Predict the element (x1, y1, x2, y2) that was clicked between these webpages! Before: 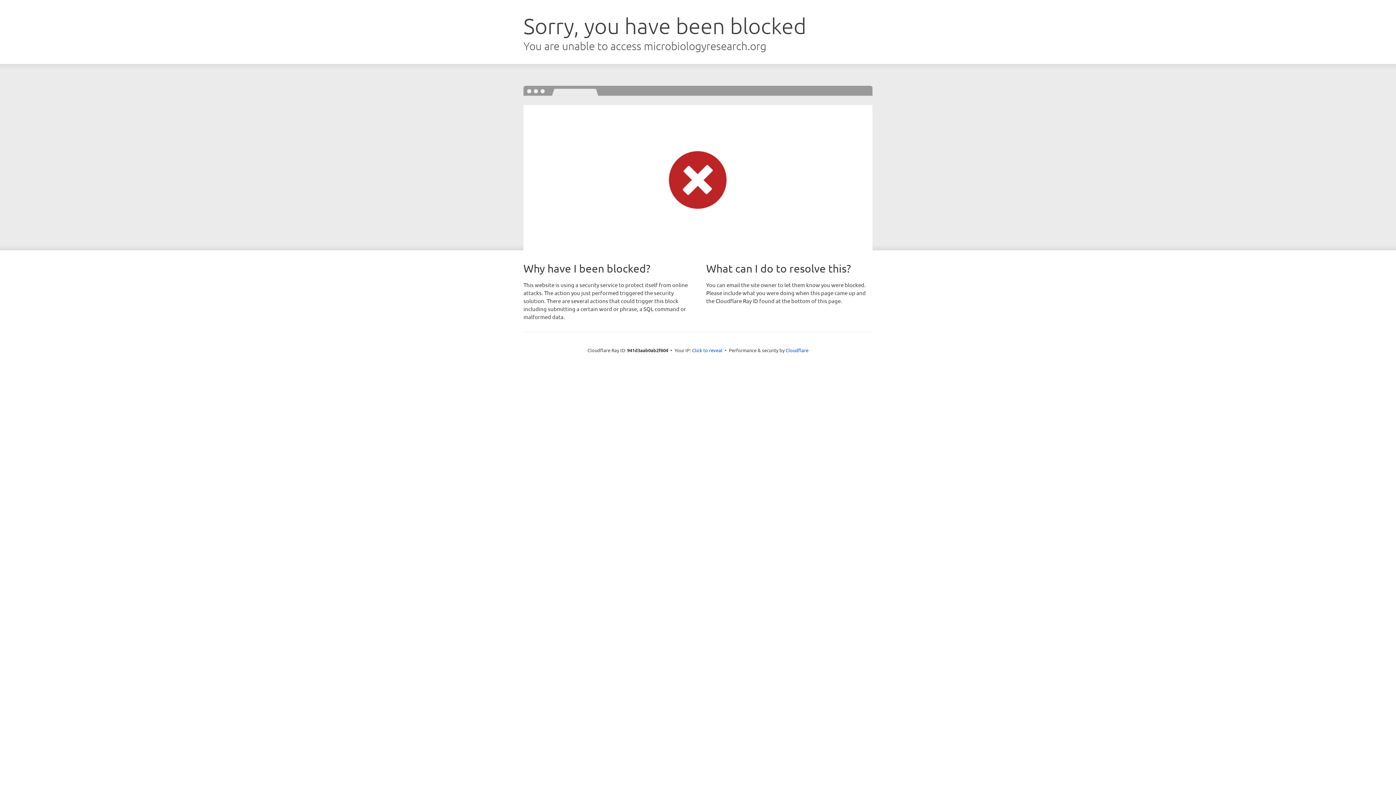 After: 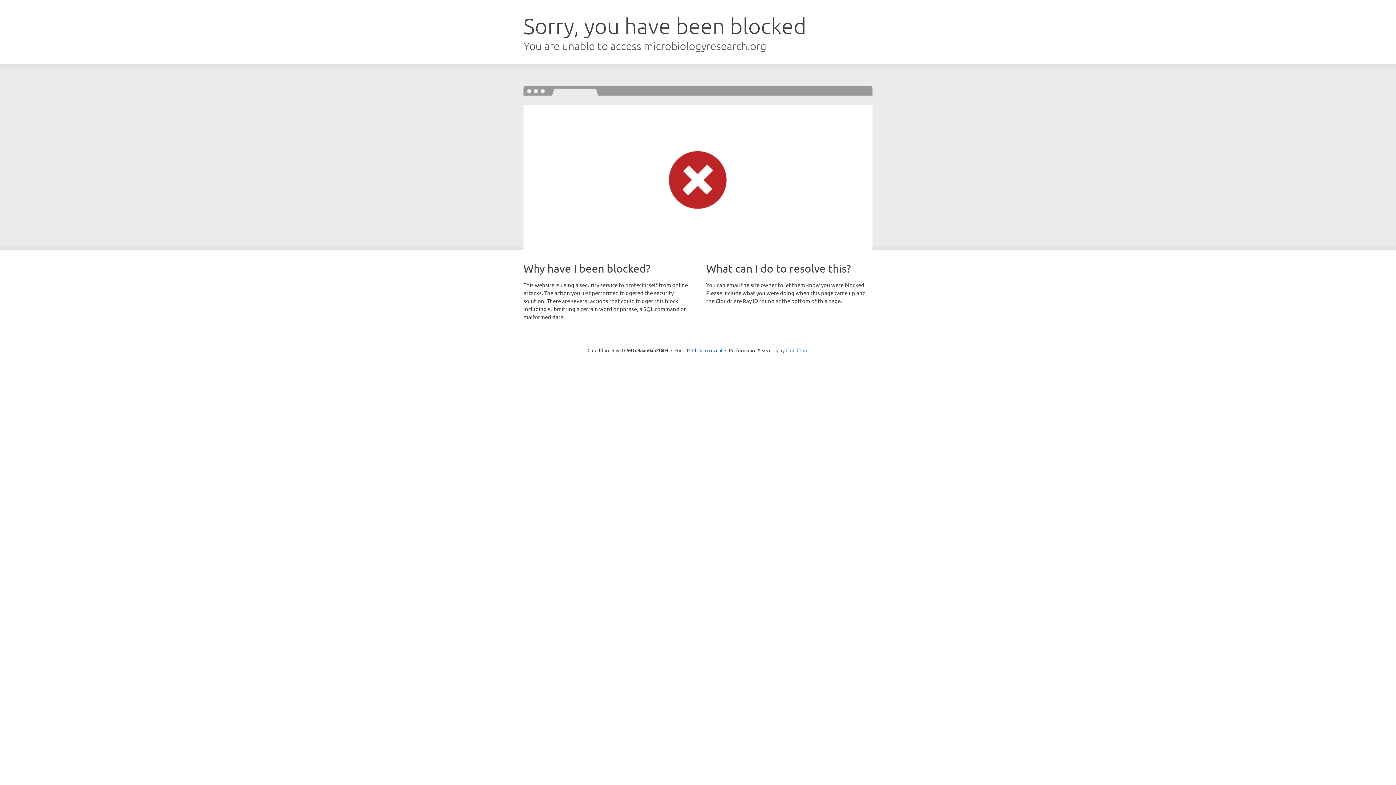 Action: label: Cloudflare bbox: (785, 347, 808, 353)